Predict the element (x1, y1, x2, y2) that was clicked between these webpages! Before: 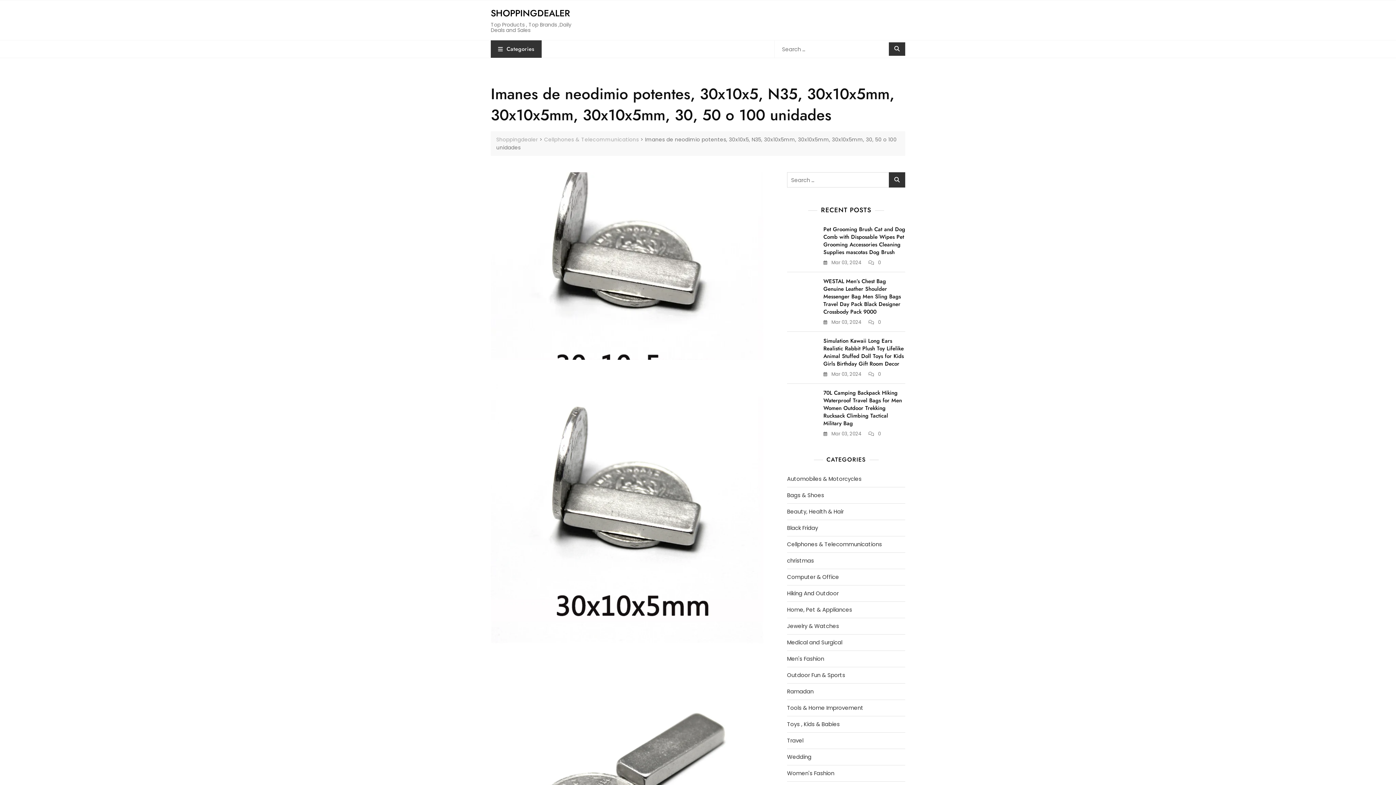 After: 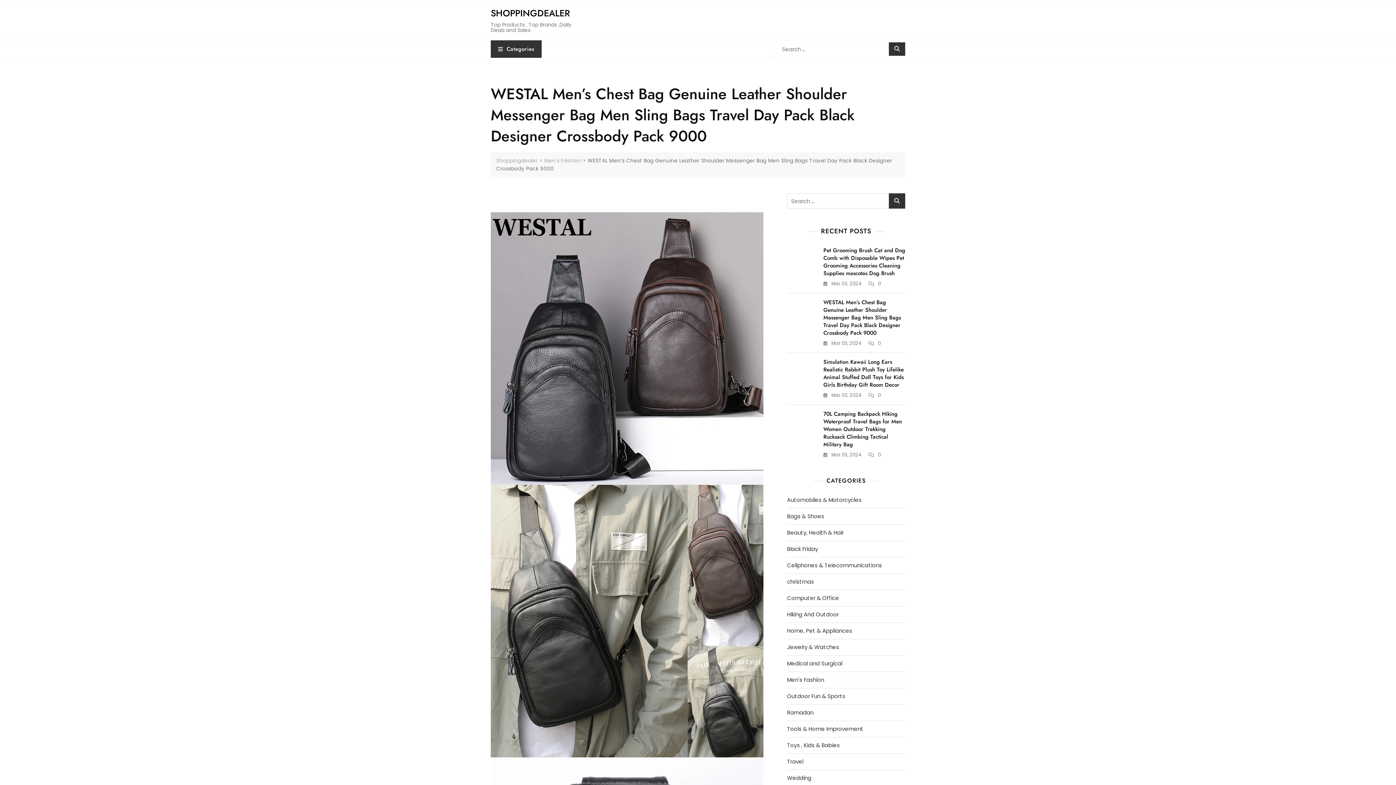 Action: label: WESTAL Men’s Chest Bag Genuine Leather Shoulder Messenger Bag Men Sling Bags Travel Day Pack Black Designer Crossbody Pack 9000 bbox: (823, 277, 901, 316)